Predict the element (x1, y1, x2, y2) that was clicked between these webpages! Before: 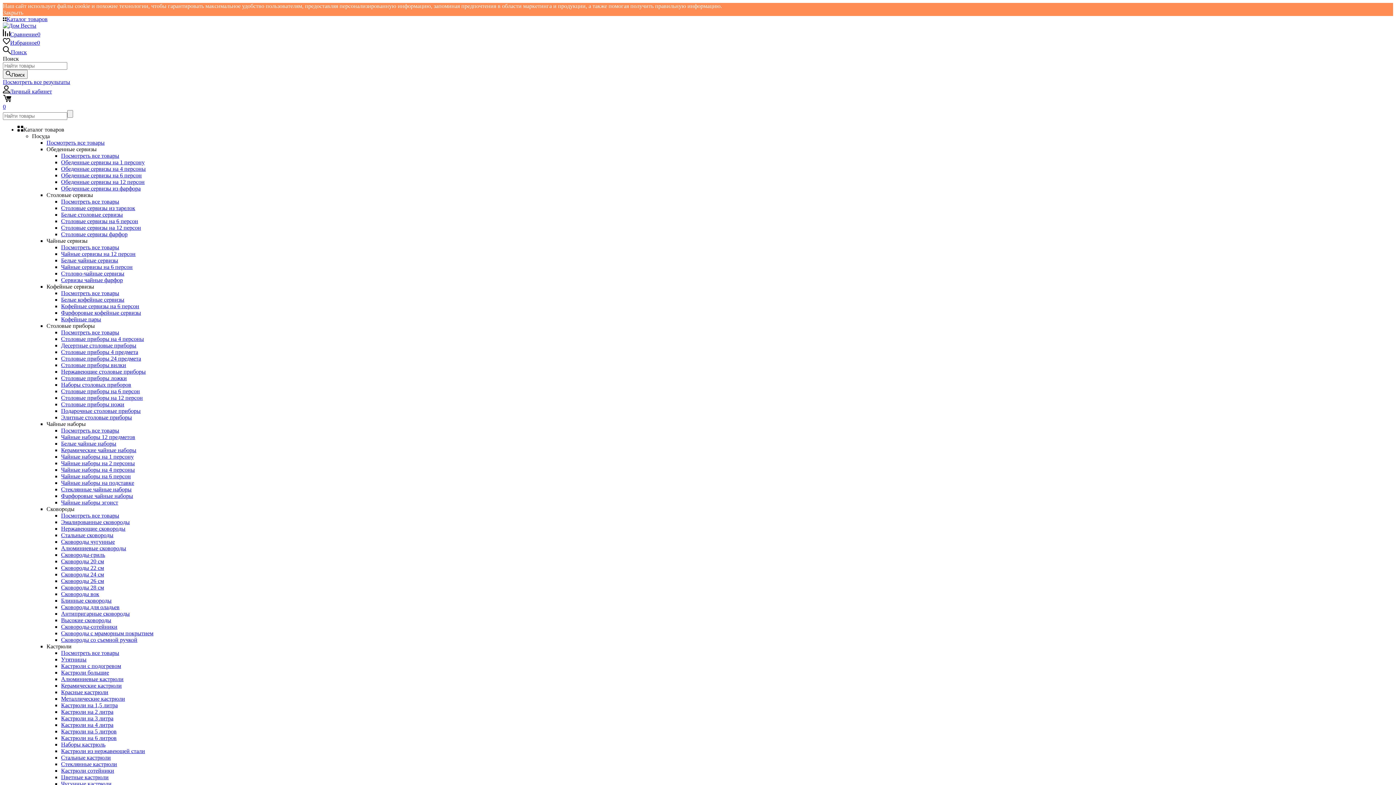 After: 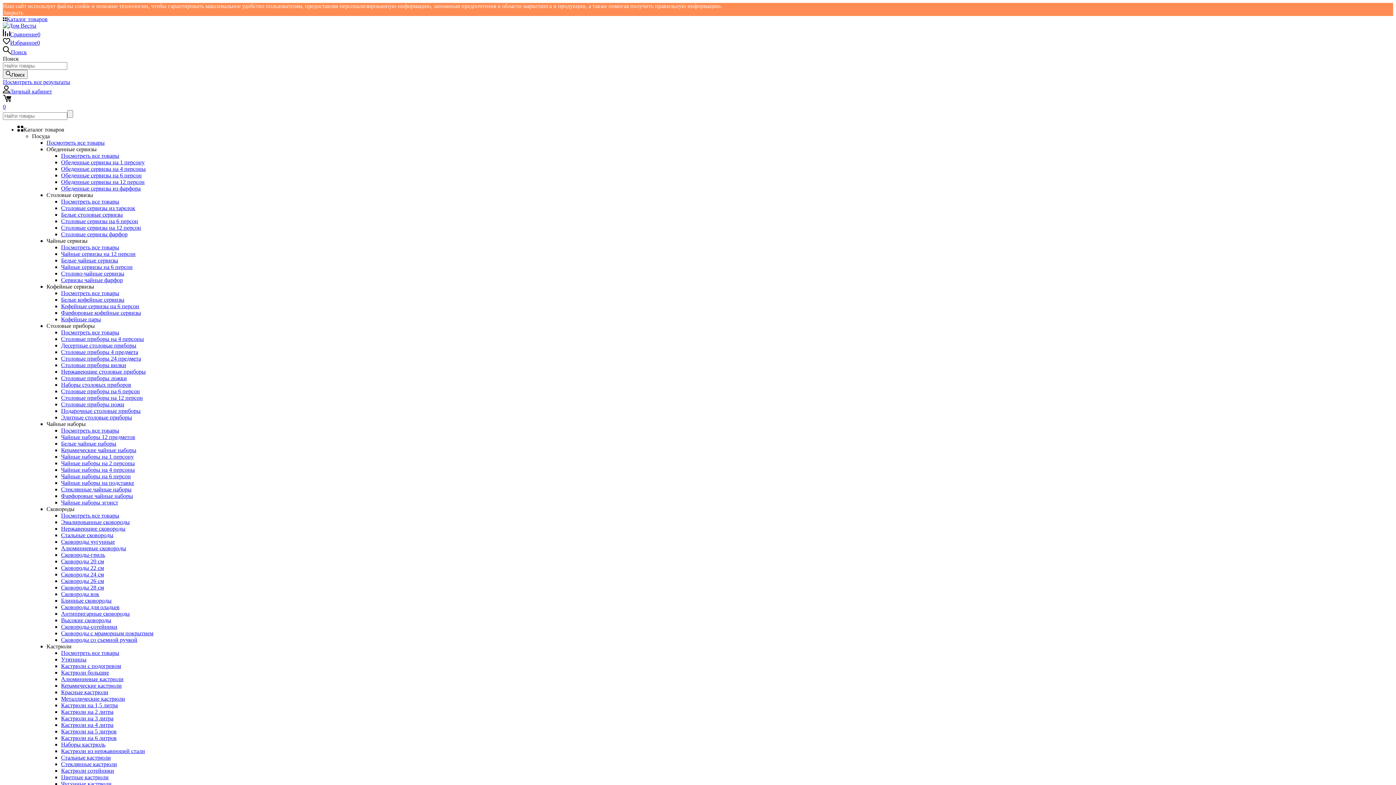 Action: label: Керамические чайные наборы bbox: (61, 447, 136, 453)